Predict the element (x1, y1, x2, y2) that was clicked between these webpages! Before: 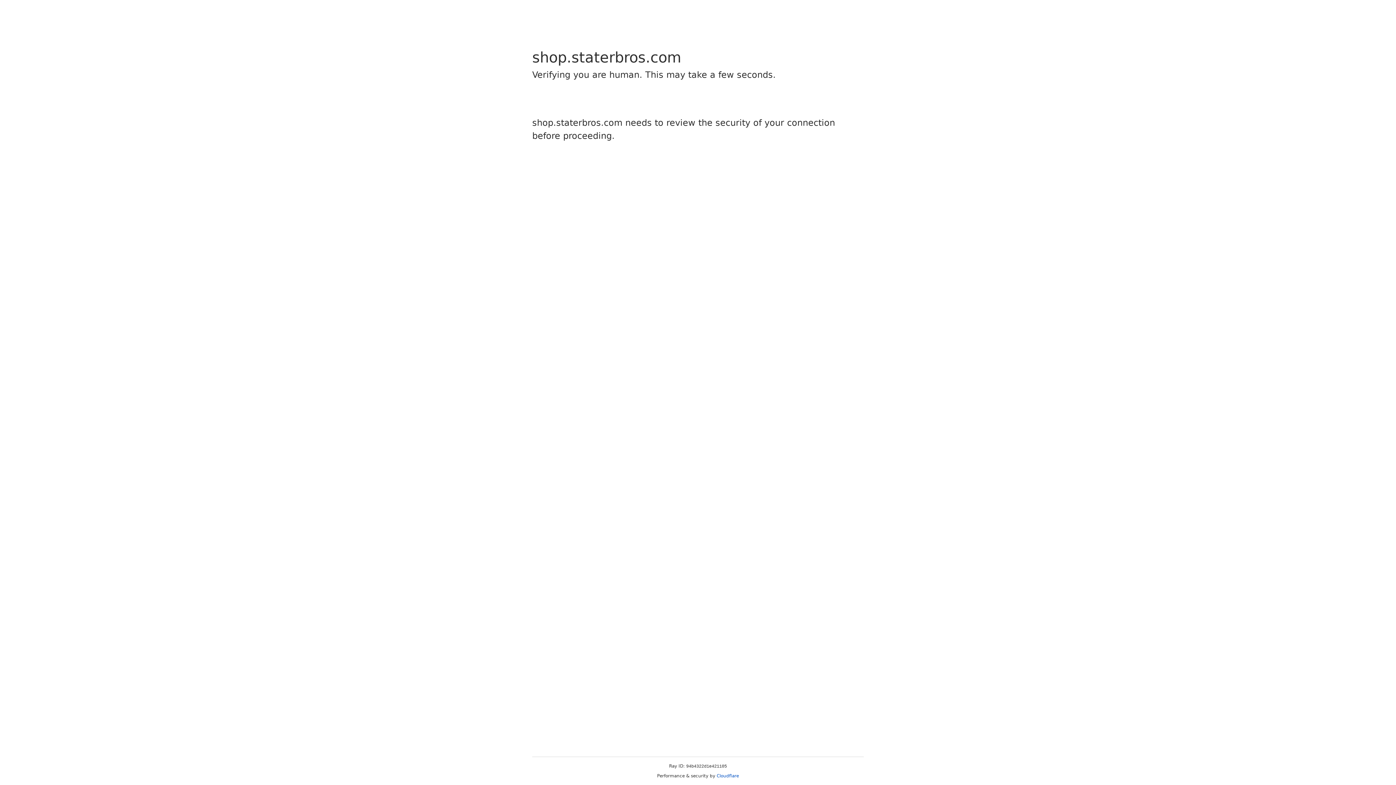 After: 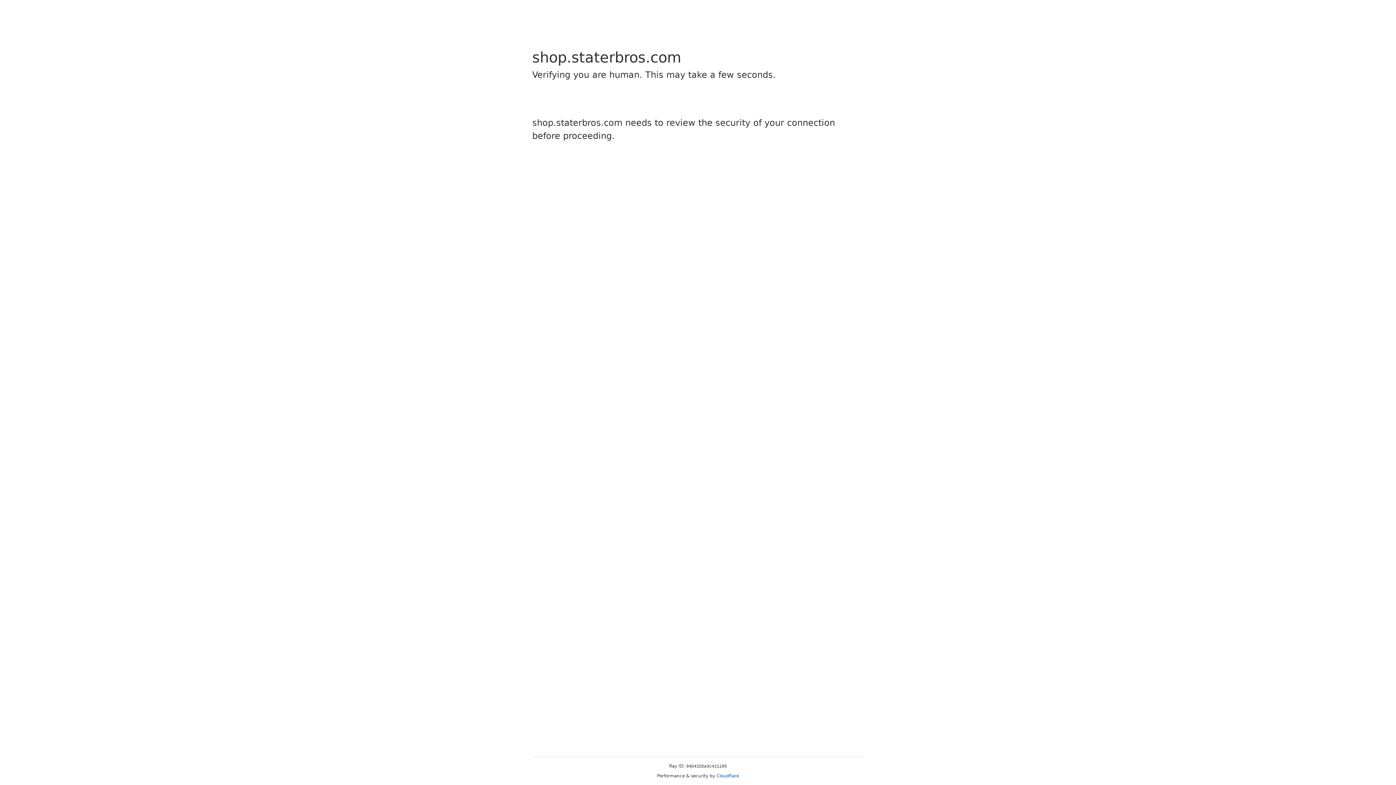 Action: label: Cloudflare bbox: (716, 773, 739, 778)